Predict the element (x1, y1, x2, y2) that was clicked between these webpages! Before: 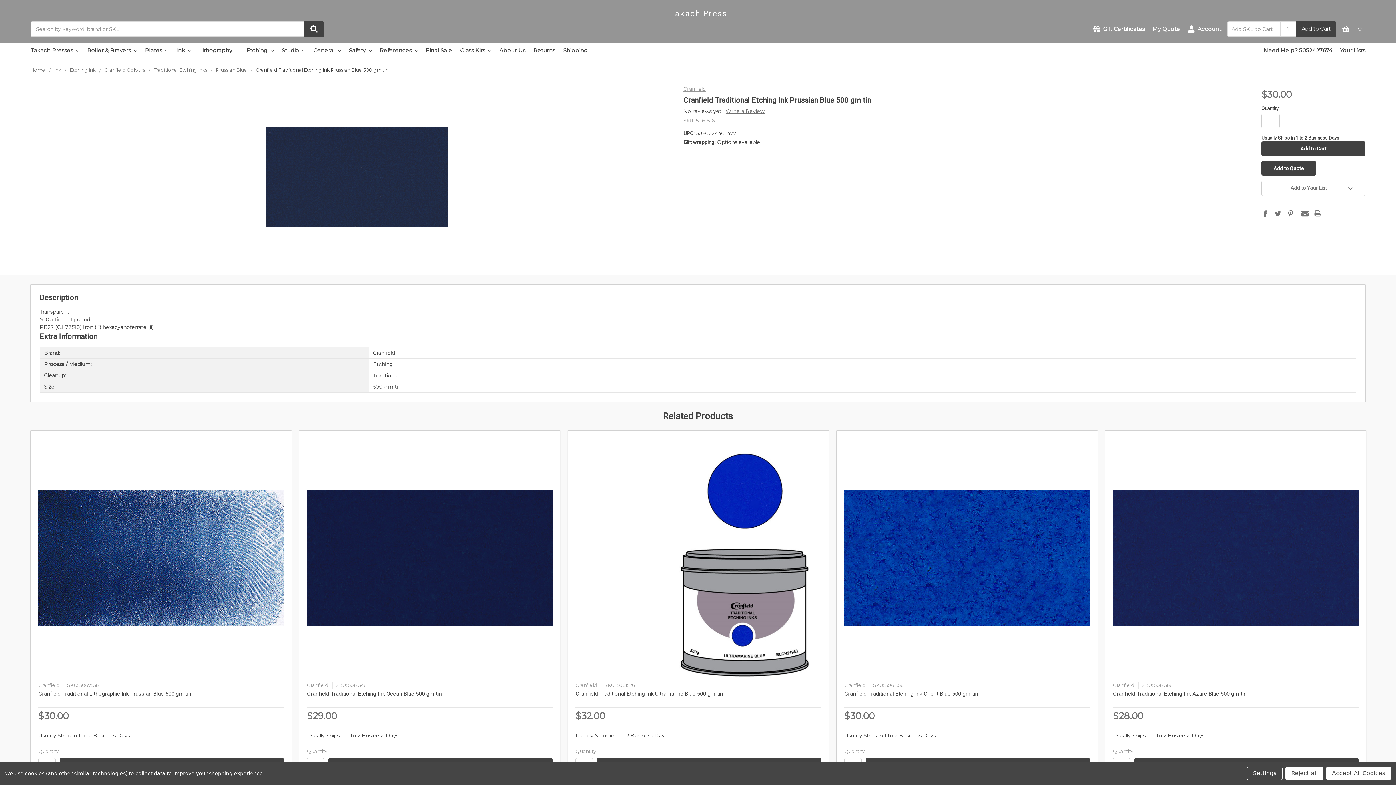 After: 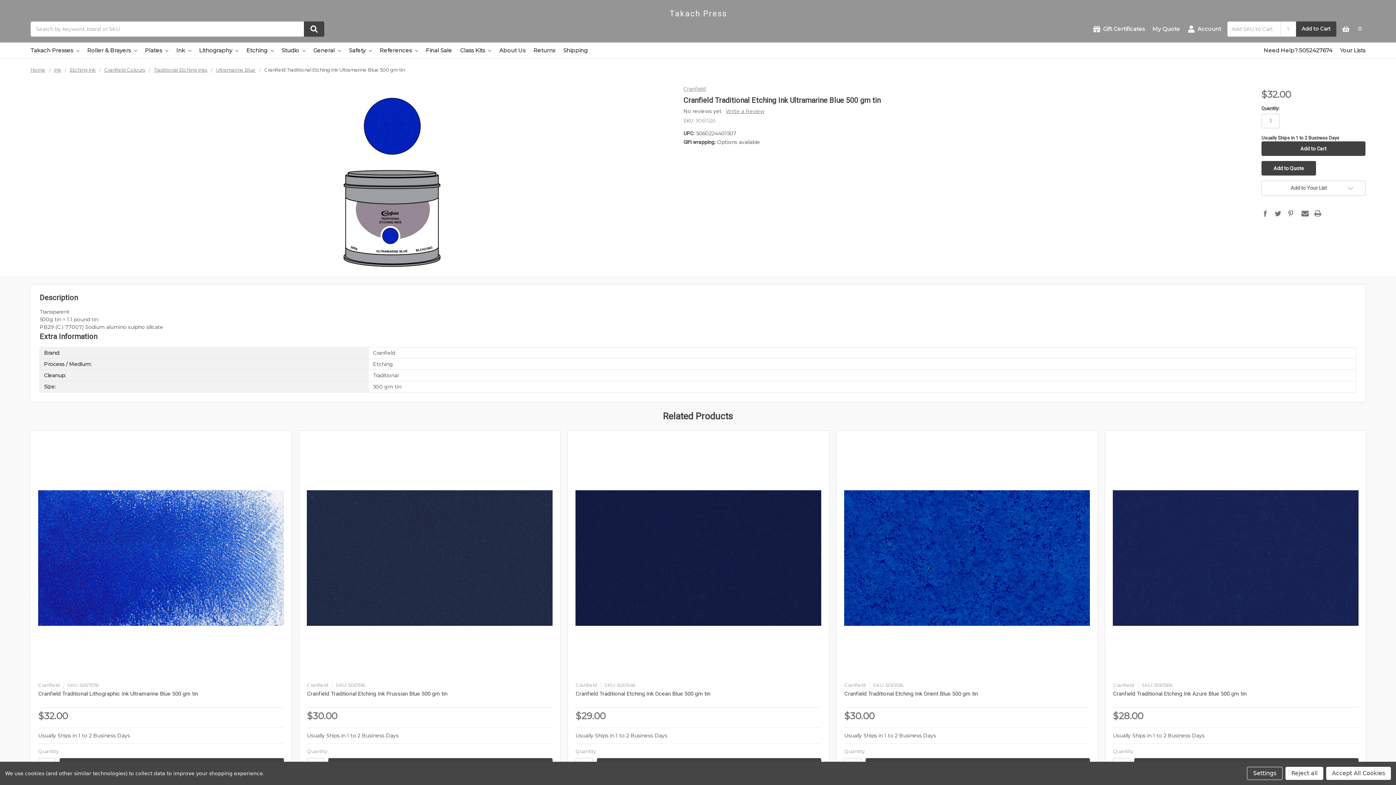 Action: label: Cranfield Traditional Etching Ink Ultramarine Blue 500 gm tin bbox: (575, 690, 723, 697)